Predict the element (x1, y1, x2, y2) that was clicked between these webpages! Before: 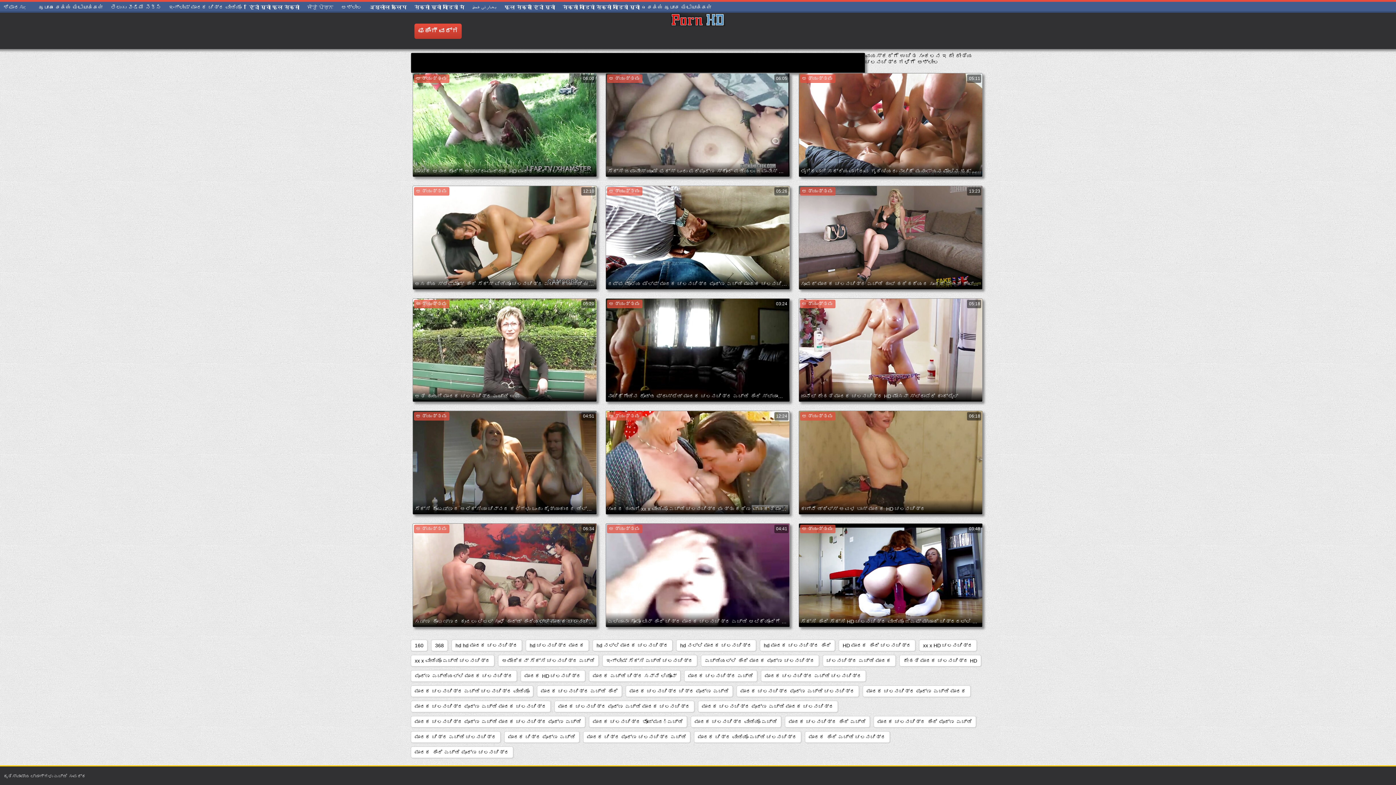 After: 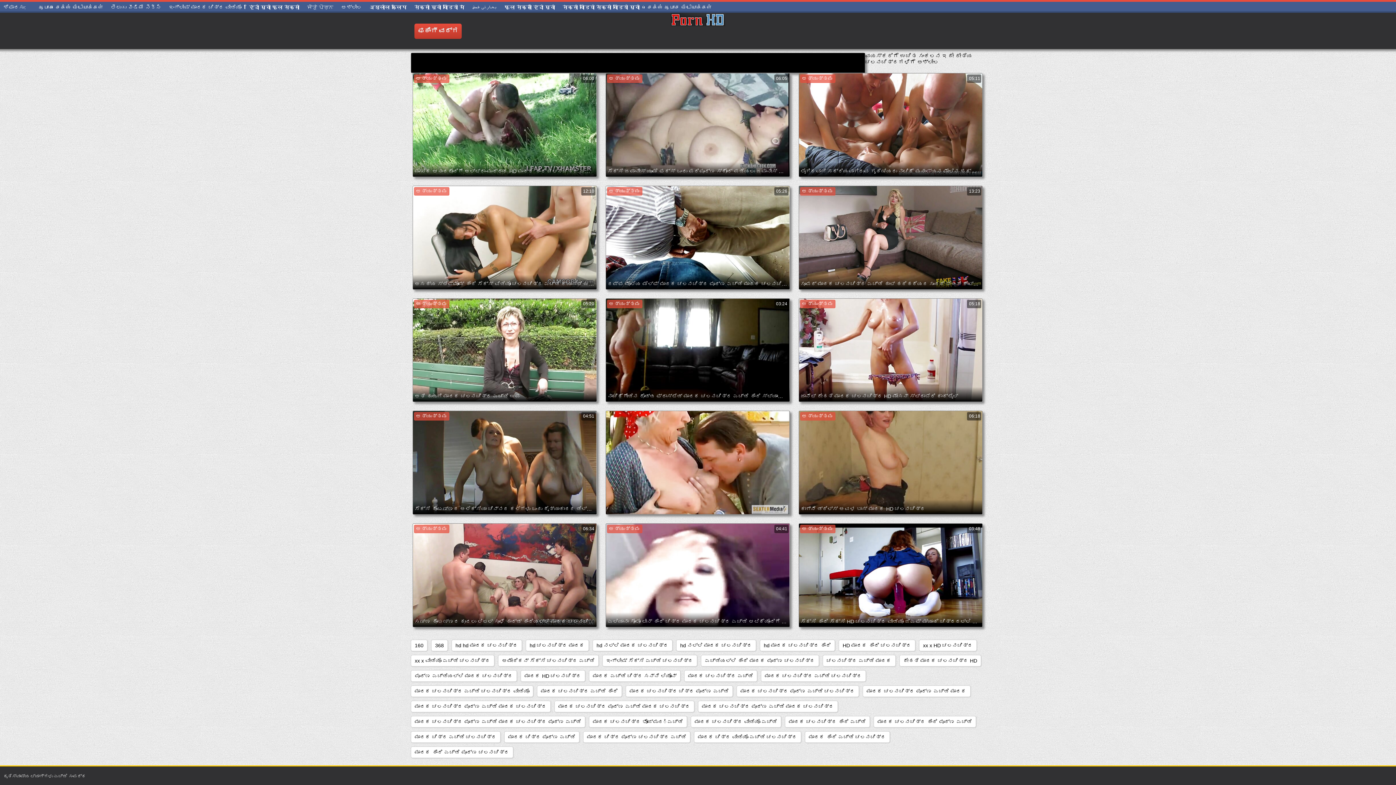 Action: label: ಅತ್ಯುತ್ತಮ
12:24
ಸುಂದರ ಹುಡುಗಿ xx x ವೀಡಿಯೊ ಎಚ್ಡಿ ಚಲನಚಿತ್ರ ಮತ್ತು ಕಠಿಣ ವ್ಯಕ್ತಿ ಮಂಚದ ಮೇಲೆ ಕಾಪ್ಯುಲೇಟ್ ಮಾಡುತ್ತಾರೆ bbox: (605, 411, 790, 514)